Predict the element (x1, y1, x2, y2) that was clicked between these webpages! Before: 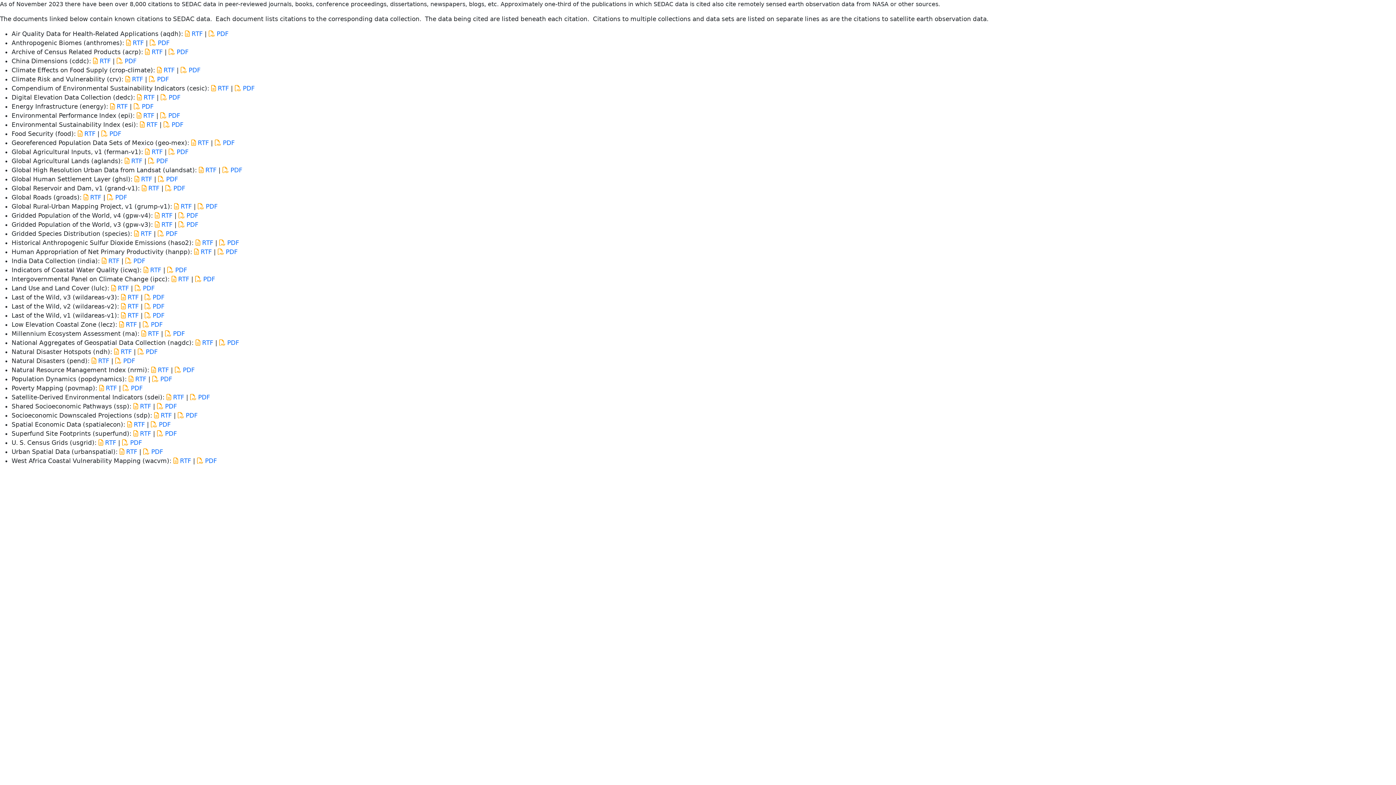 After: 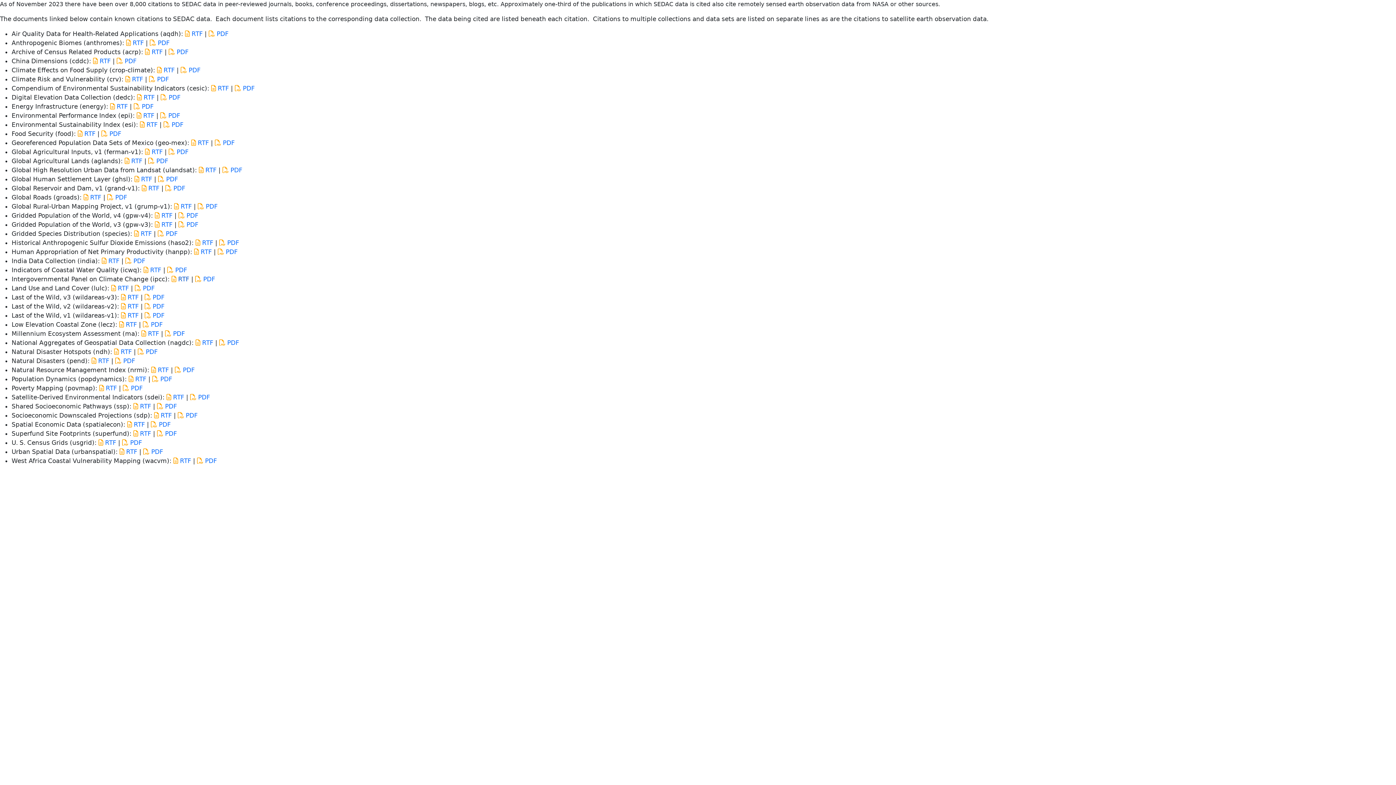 Action: bbox: (171, 275, 189, 282) label:  RTF